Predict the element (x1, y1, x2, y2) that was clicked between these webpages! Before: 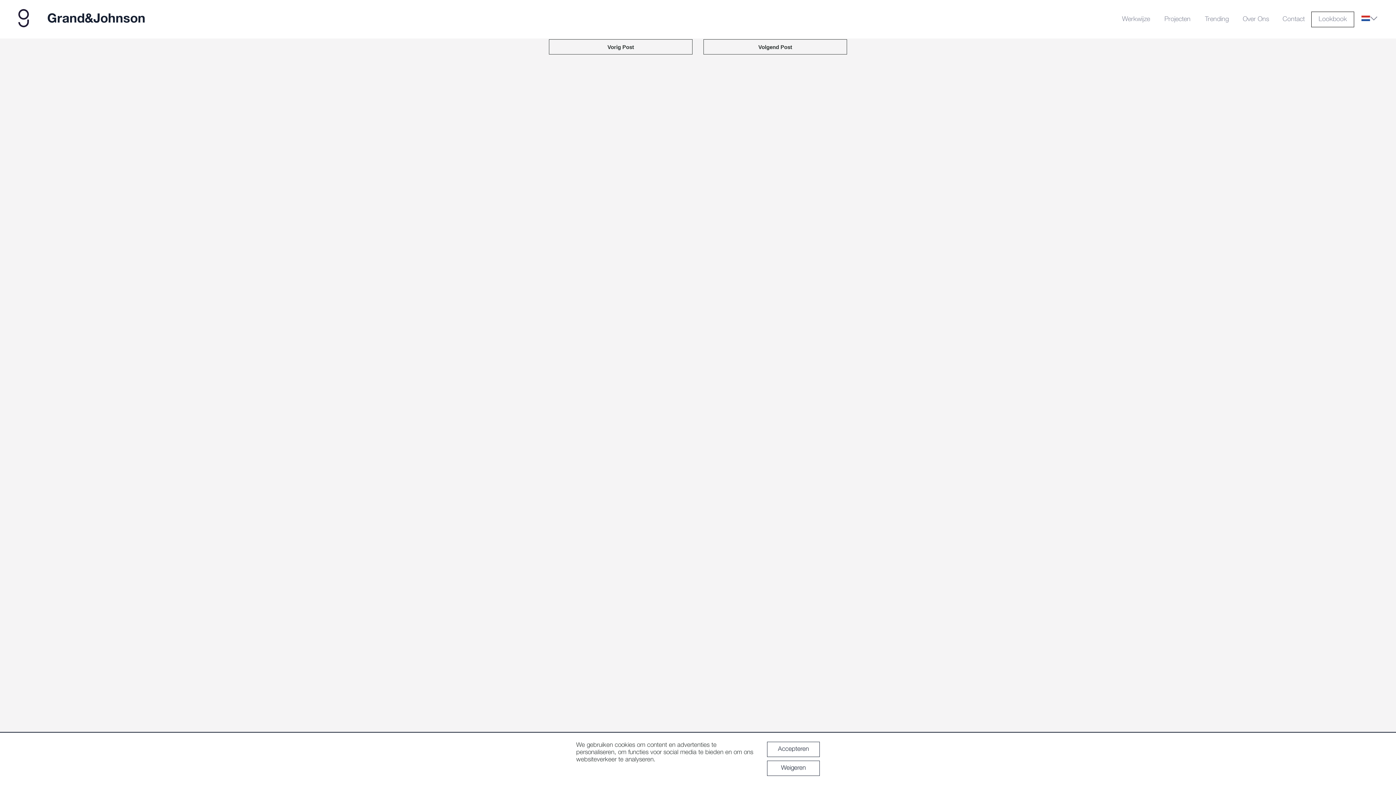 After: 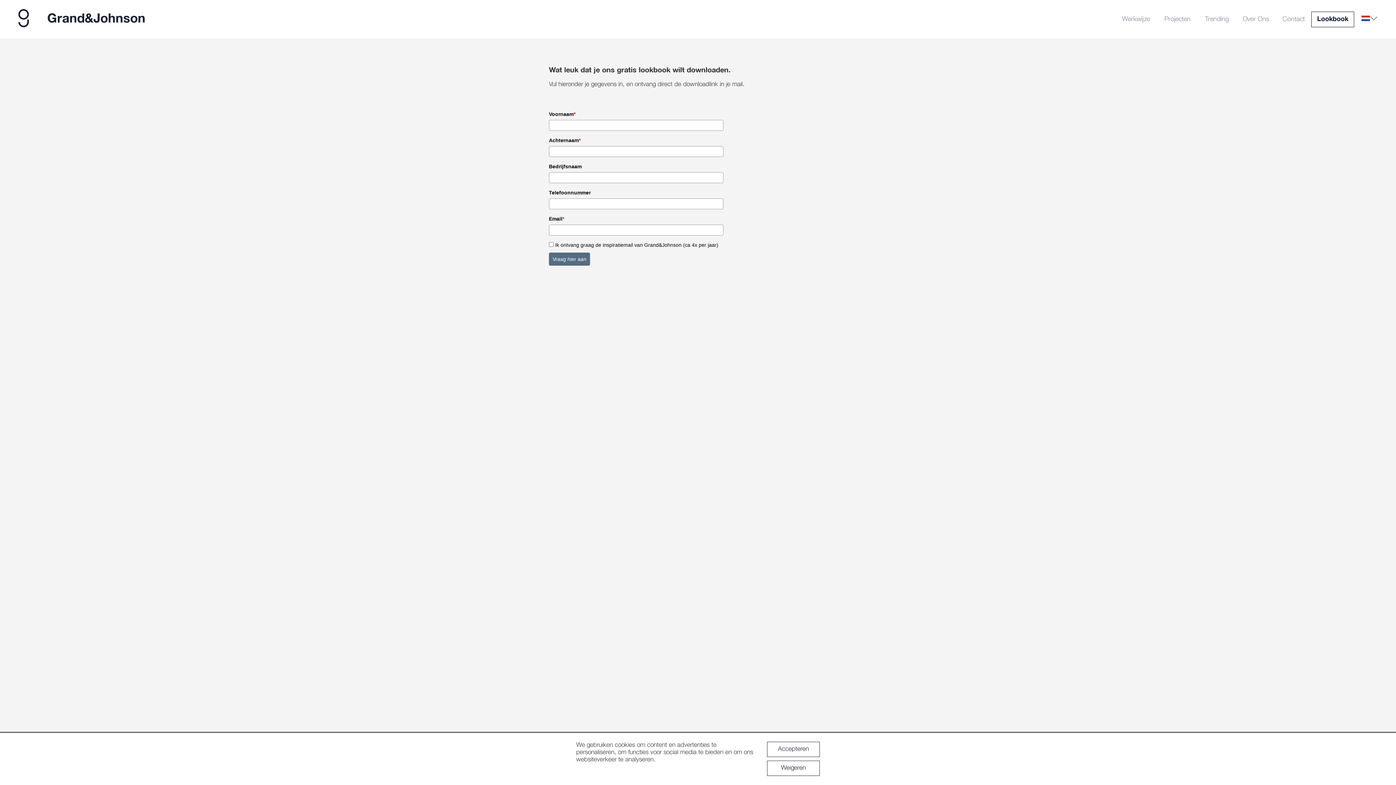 Action: label: Lookbook bbox: (1312, 11, 1354, 26)